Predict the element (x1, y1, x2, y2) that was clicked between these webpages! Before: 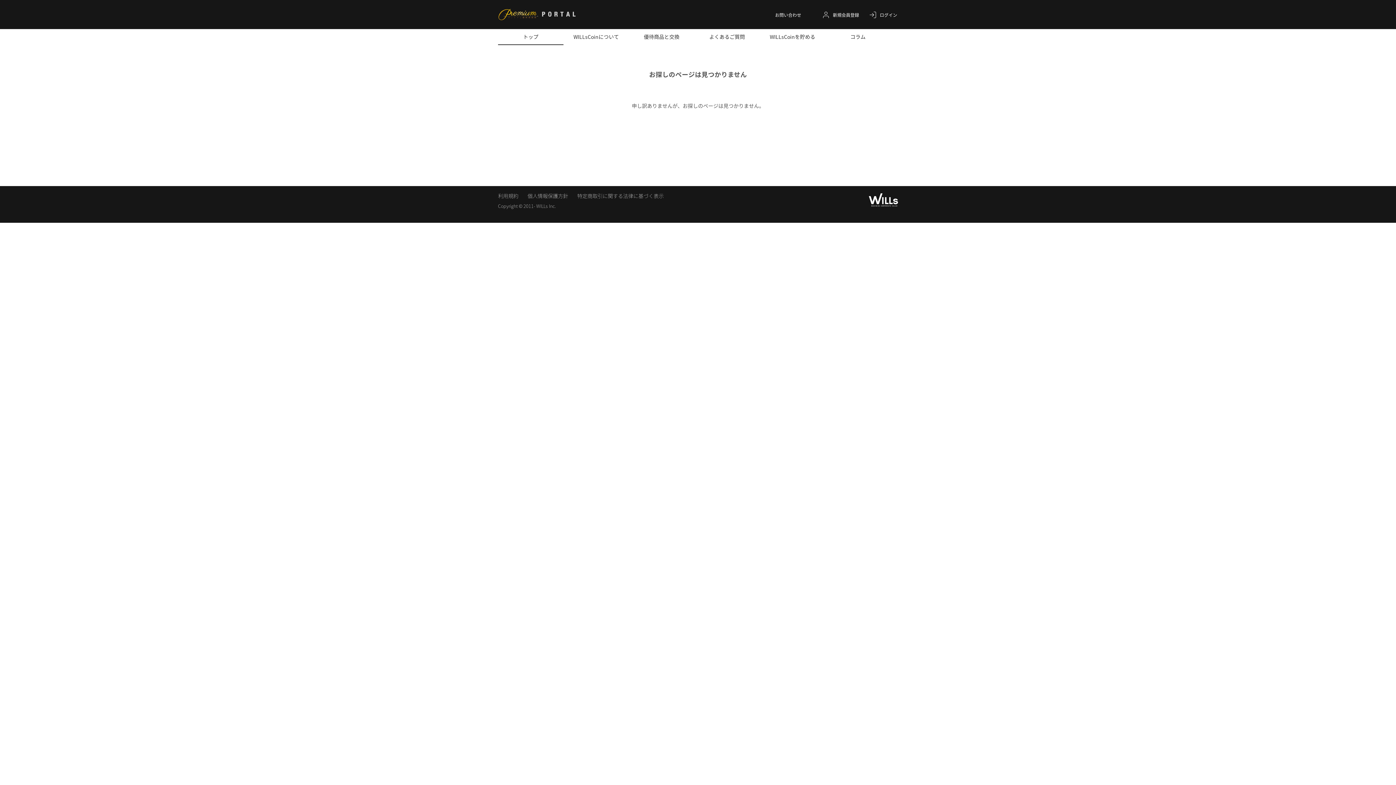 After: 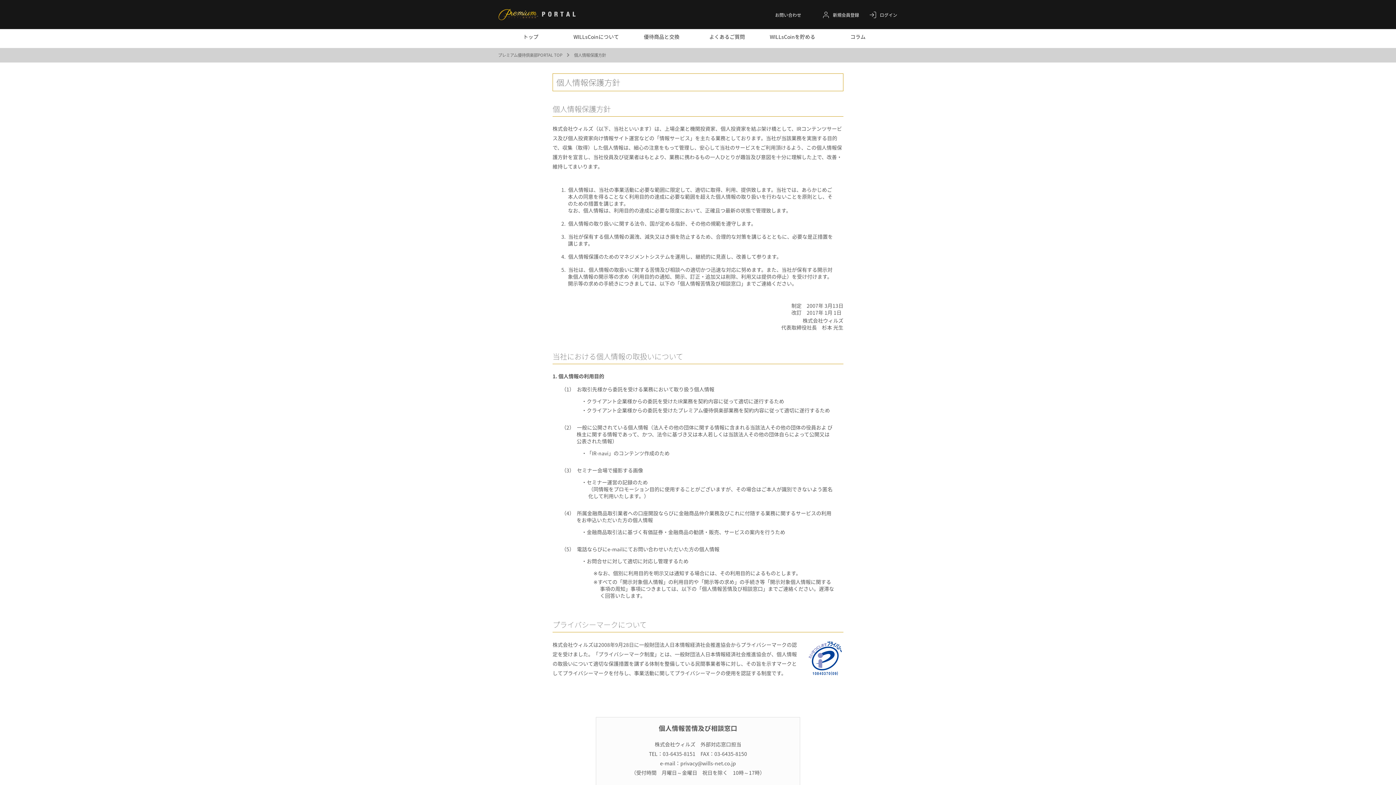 Action: label: 個人情報保護方針 bbox: (527, 192, 568, 199)